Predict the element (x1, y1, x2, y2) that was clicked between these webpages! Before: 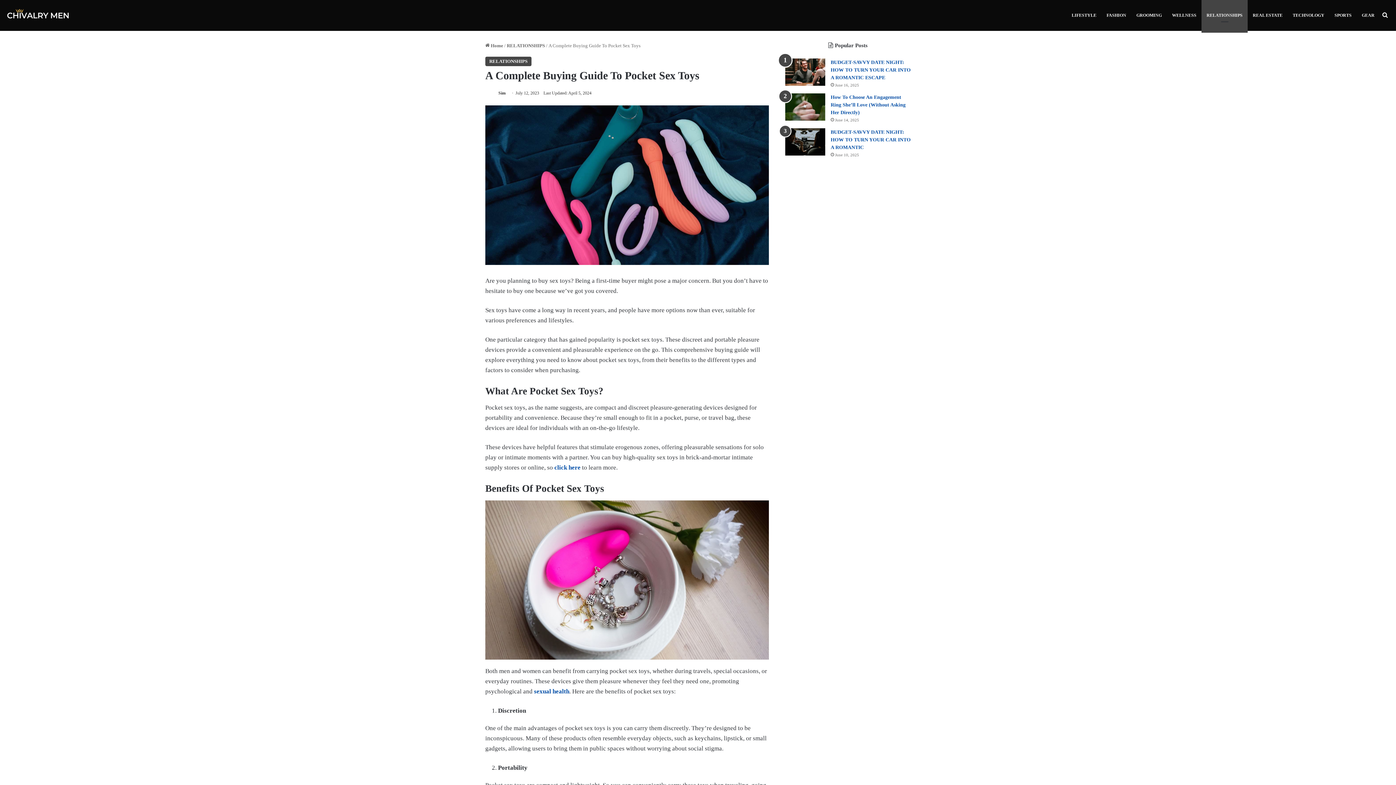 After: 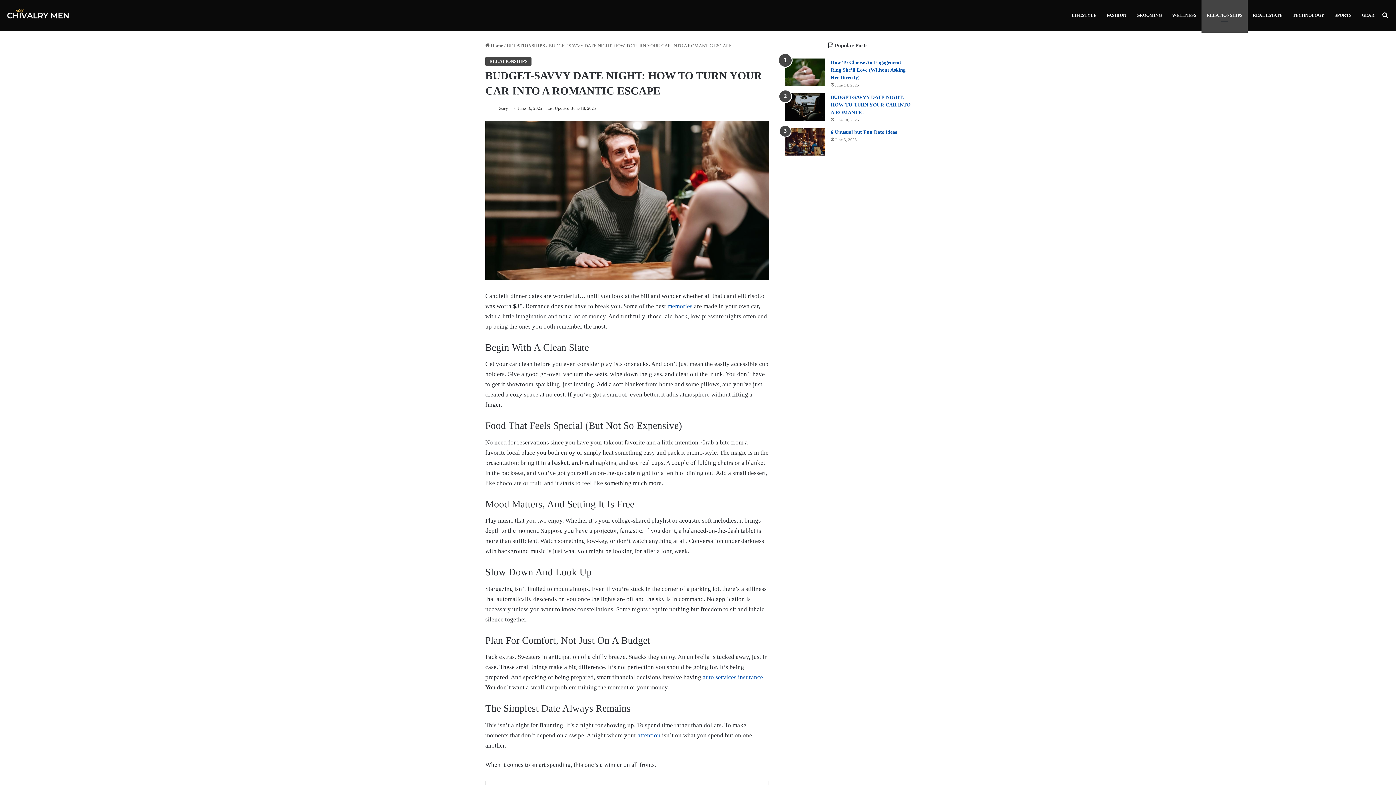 Action: label: BUDGET-SAVVY DATE NIGHT: HOW TO TURN YOUR CAR INTO A ROMANTIC ESCAPE bbox: (785, 58, 825, 85)